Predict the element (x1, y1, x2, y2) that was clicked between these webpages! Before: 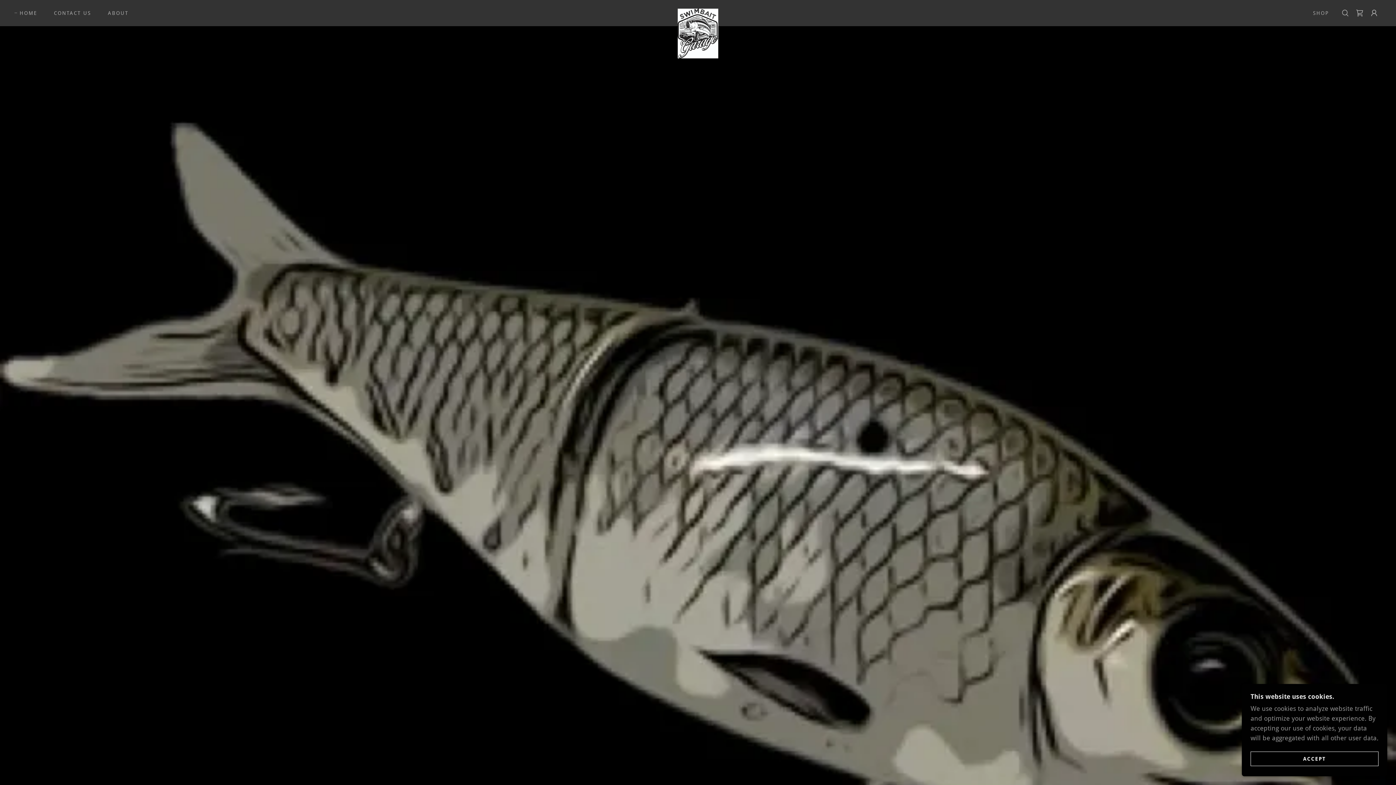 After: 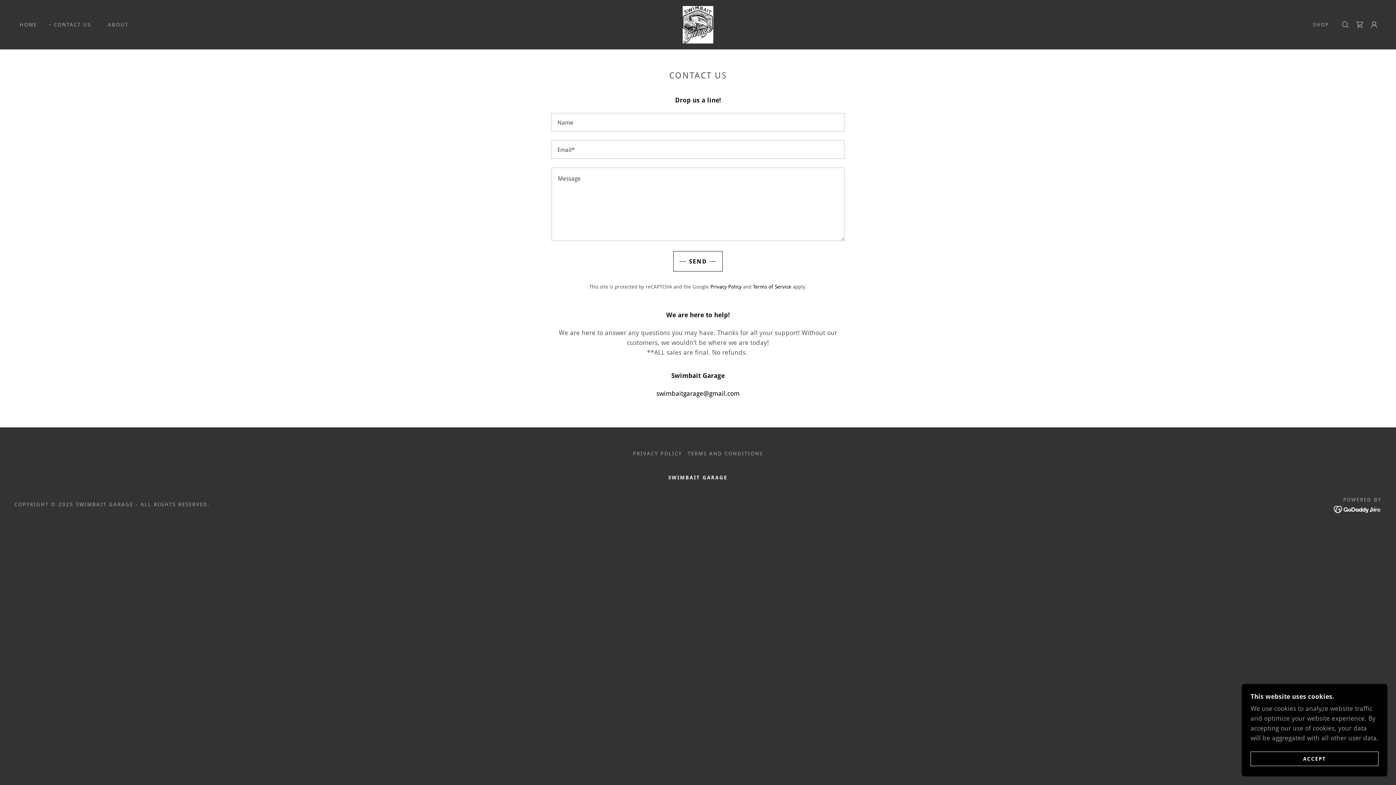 Action: label: CONTACT US bbox: (46, 6, 93, 19)